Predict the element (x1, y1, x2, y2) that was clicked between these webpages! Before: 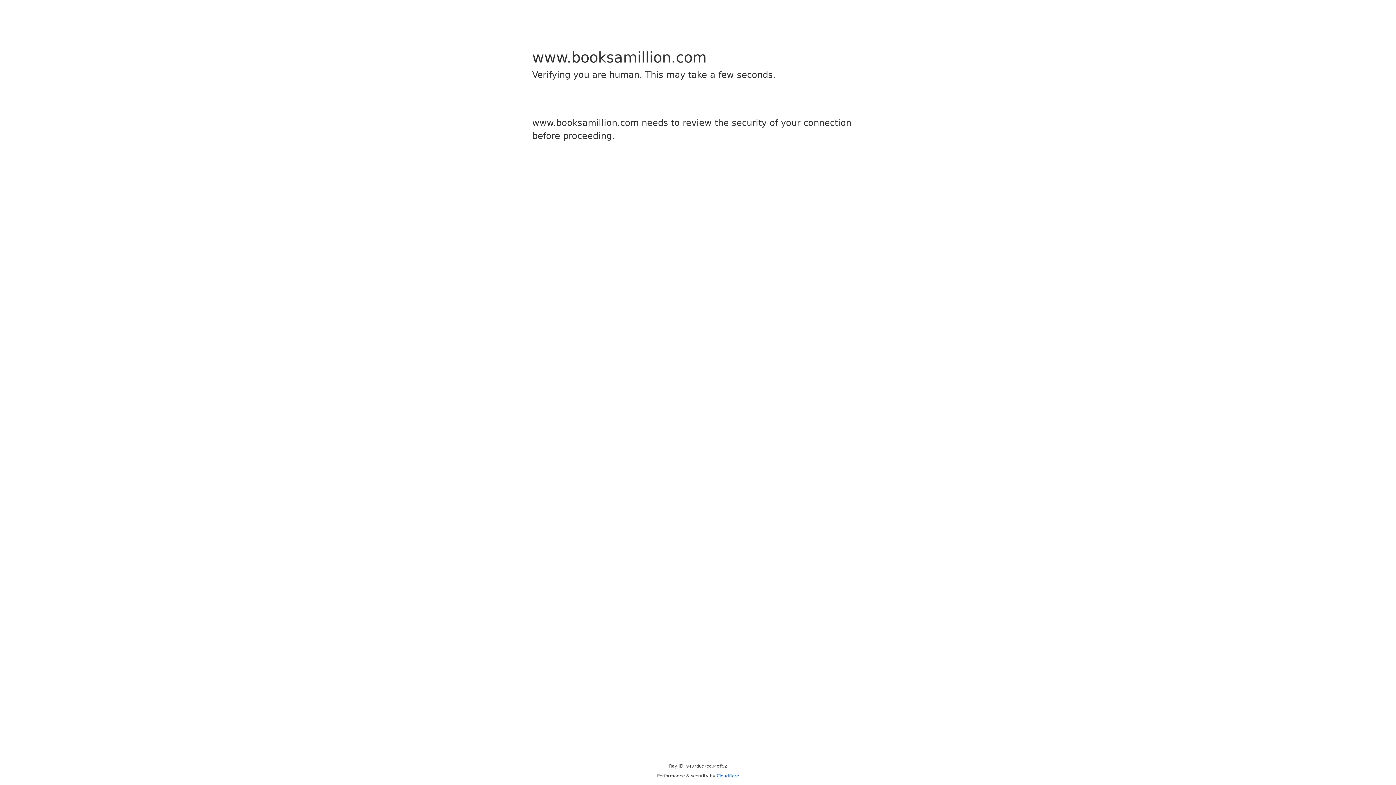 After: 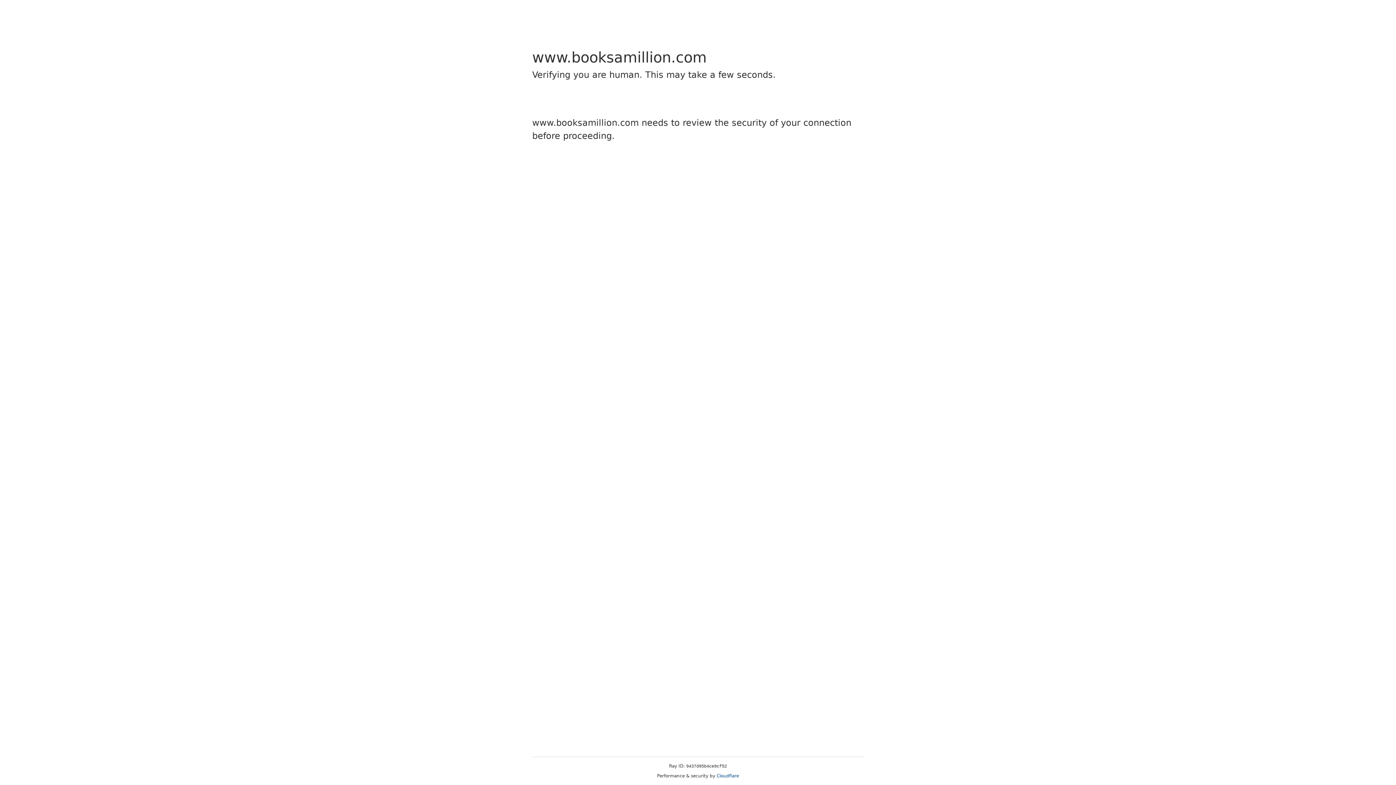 Action: label: Cloudflare bbox: (716, 773, 739, 778)